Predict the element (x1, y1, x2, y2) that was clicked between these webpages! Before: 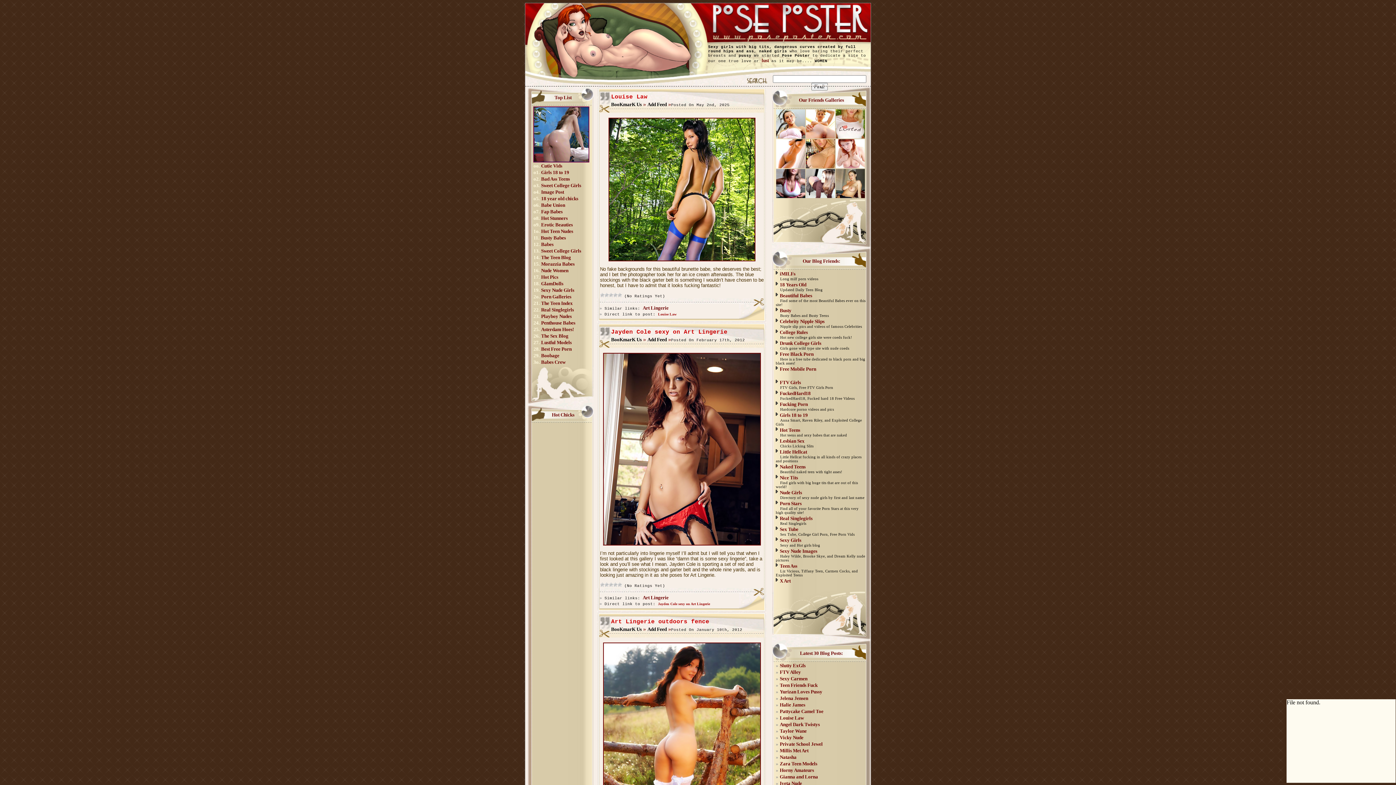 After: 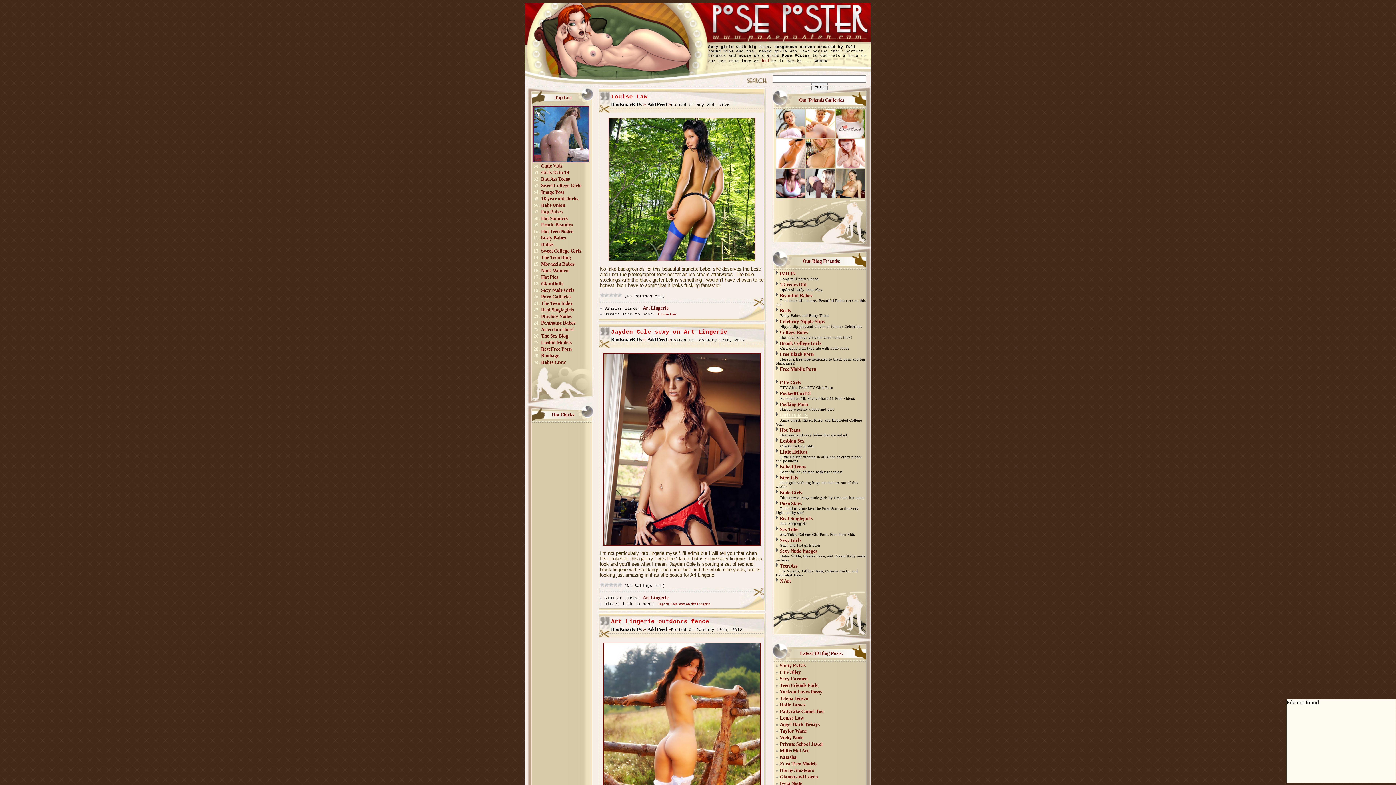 Action: label: Girls 18 to 19 bbox: (780, 412, 808, 418)